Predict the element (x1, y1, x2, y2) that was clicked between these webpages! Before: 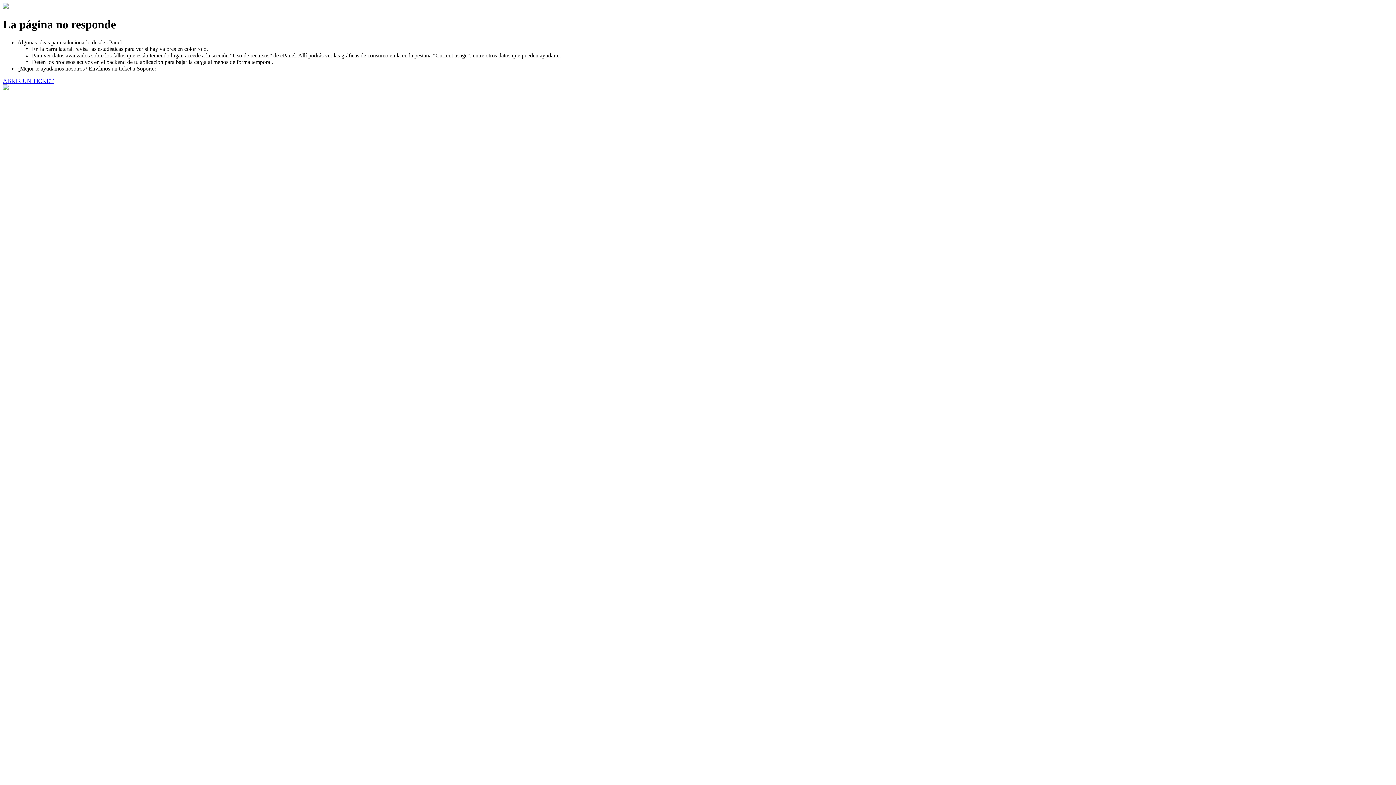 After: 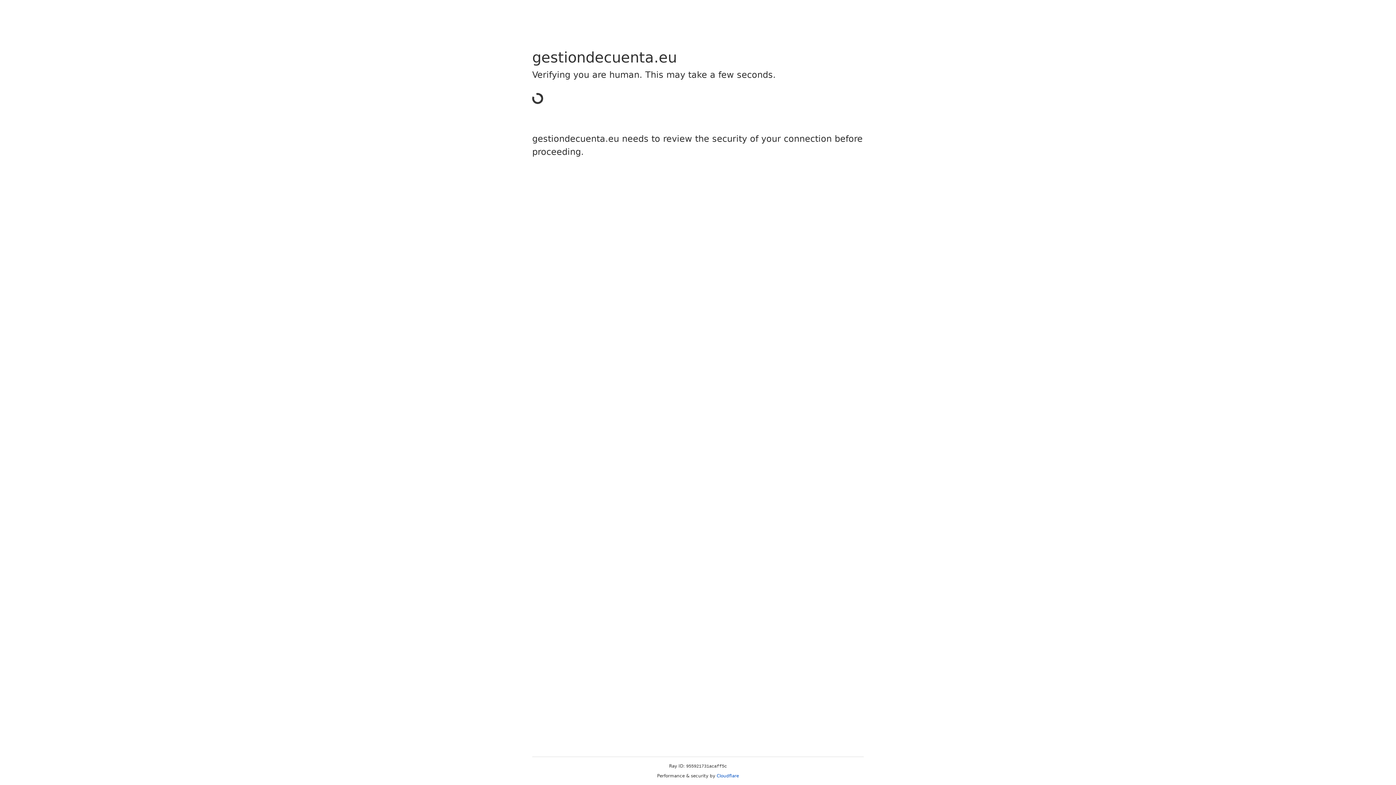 Action: bbox: (2, 77, 53, 83) label: ABRIR UN TICKET